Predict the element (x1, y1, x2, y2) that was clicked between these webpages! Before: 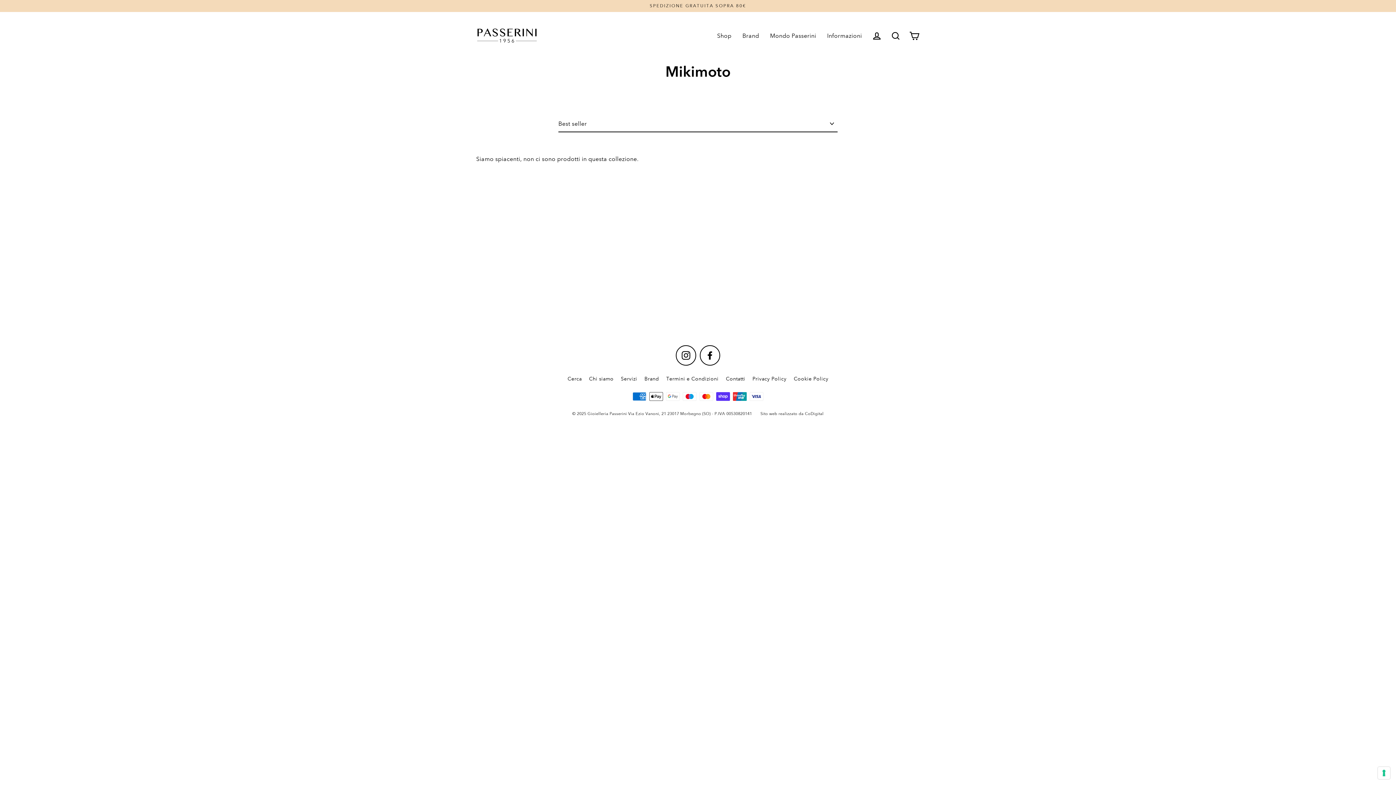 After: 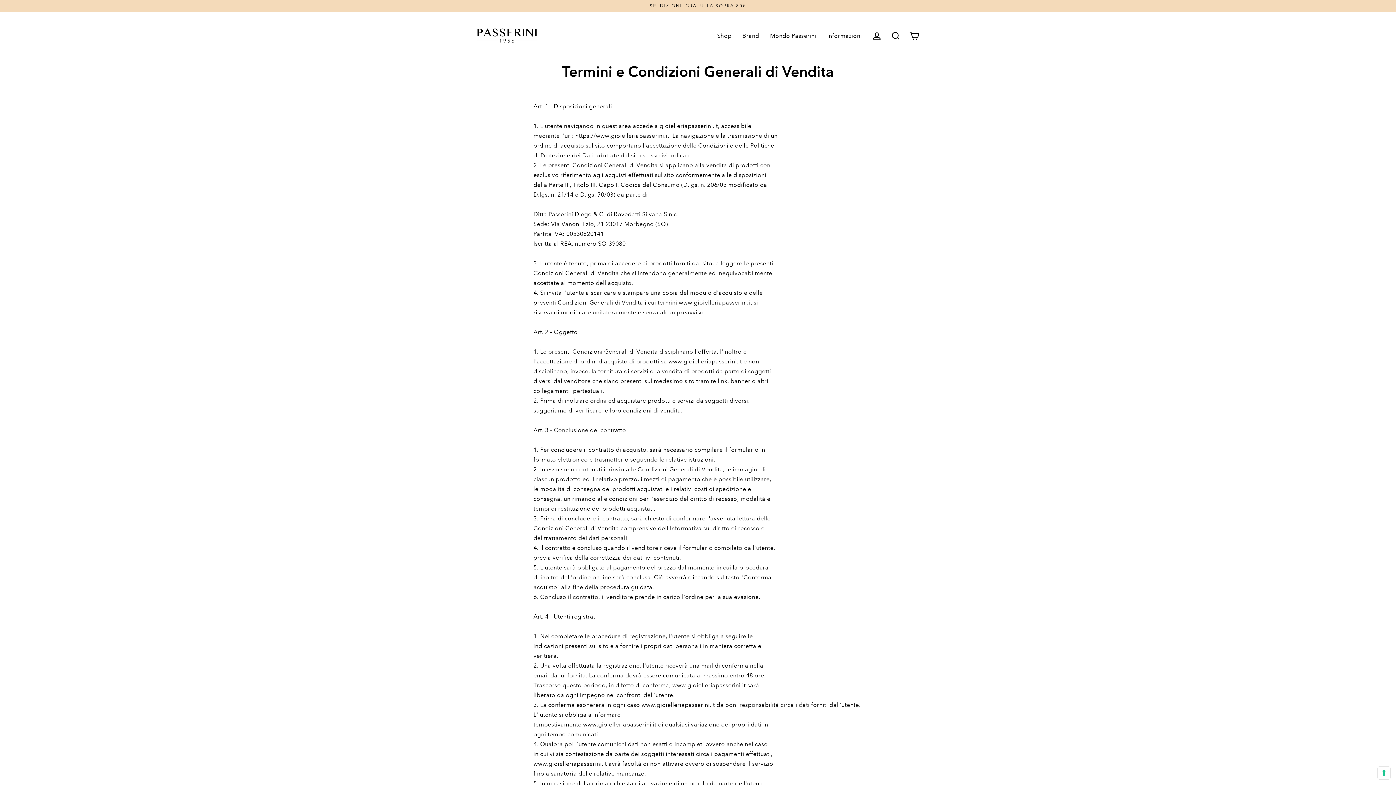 Action: label: Termini e Condizioni bbox: (662, 372, 722, 384)